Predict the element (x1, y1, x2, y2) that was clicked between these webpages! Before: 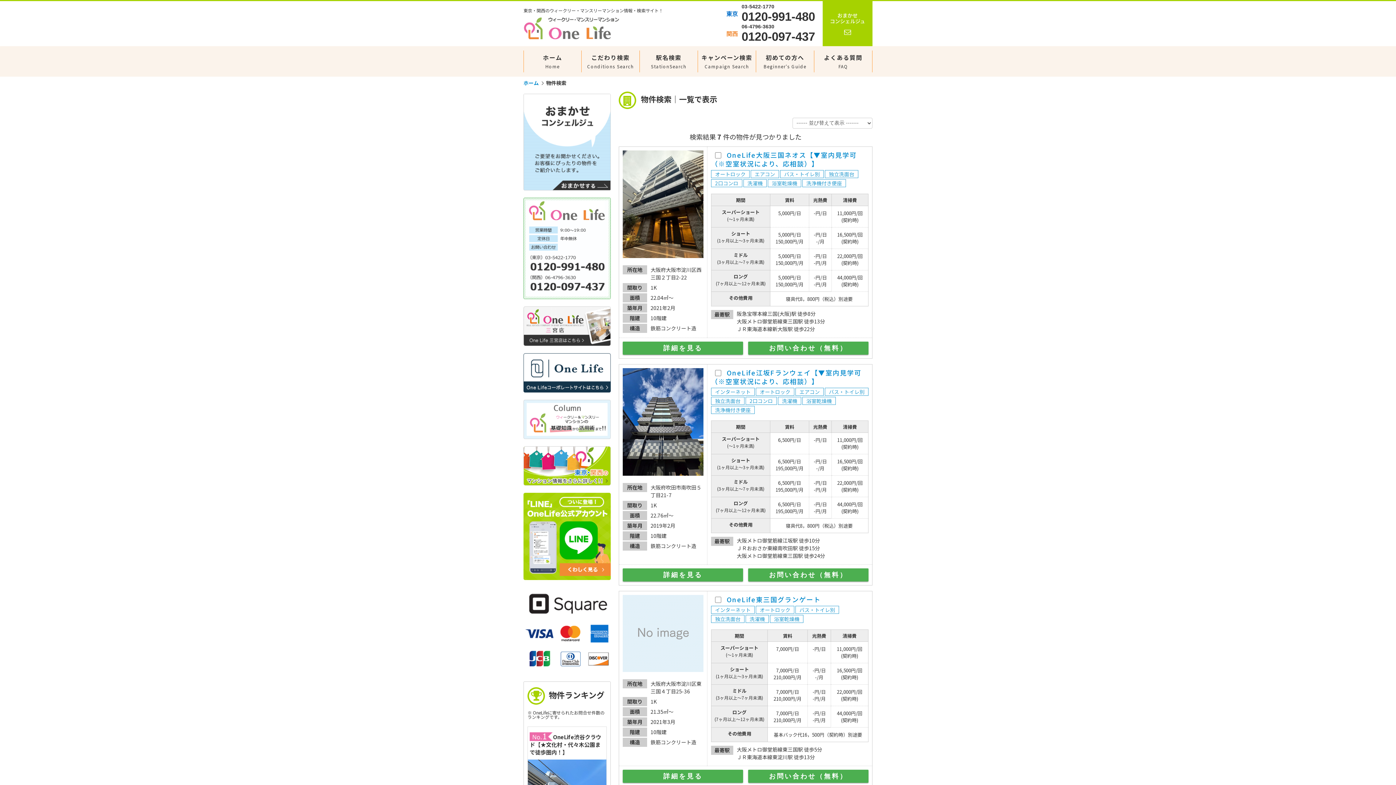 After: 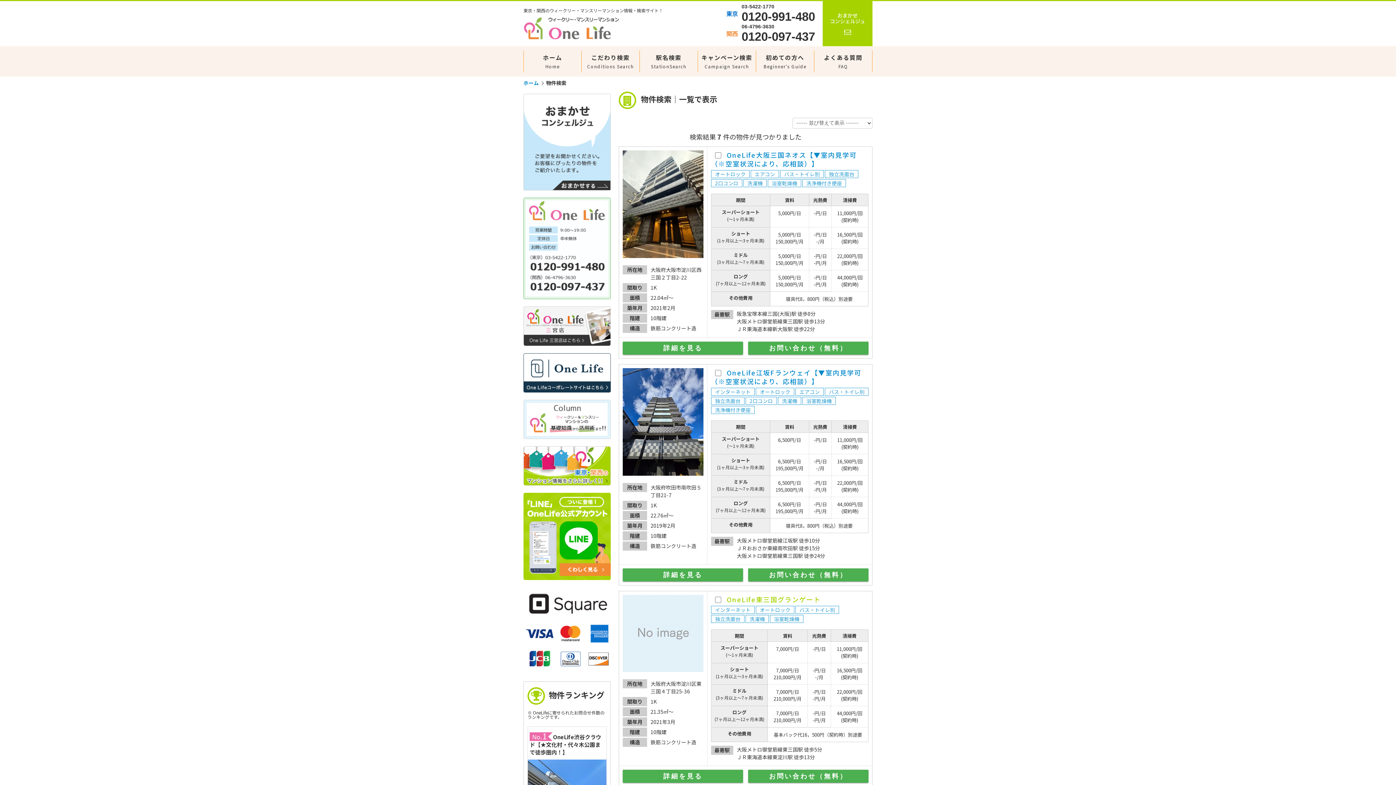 Action: bbox: (726, 594, 821, 604) label: OneLife東三国グランゲート